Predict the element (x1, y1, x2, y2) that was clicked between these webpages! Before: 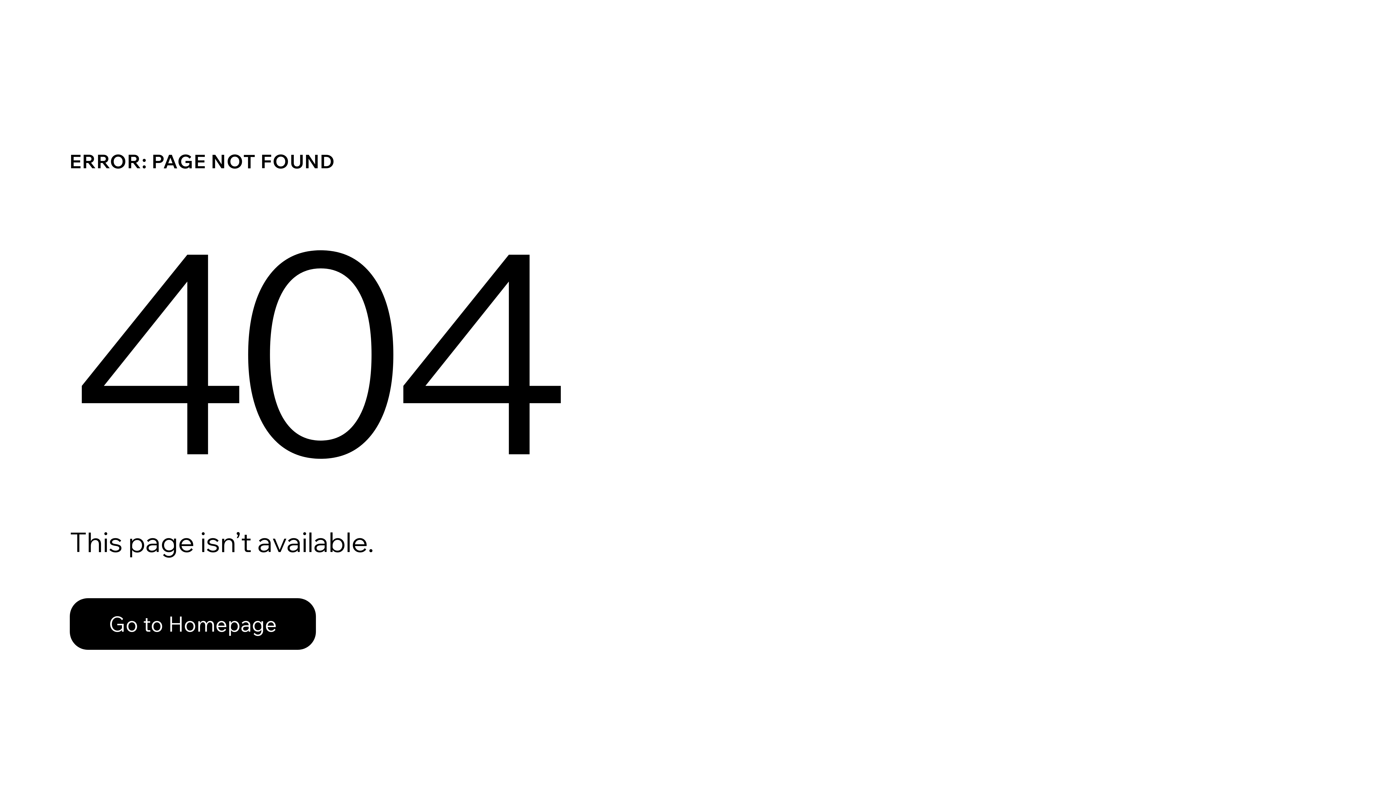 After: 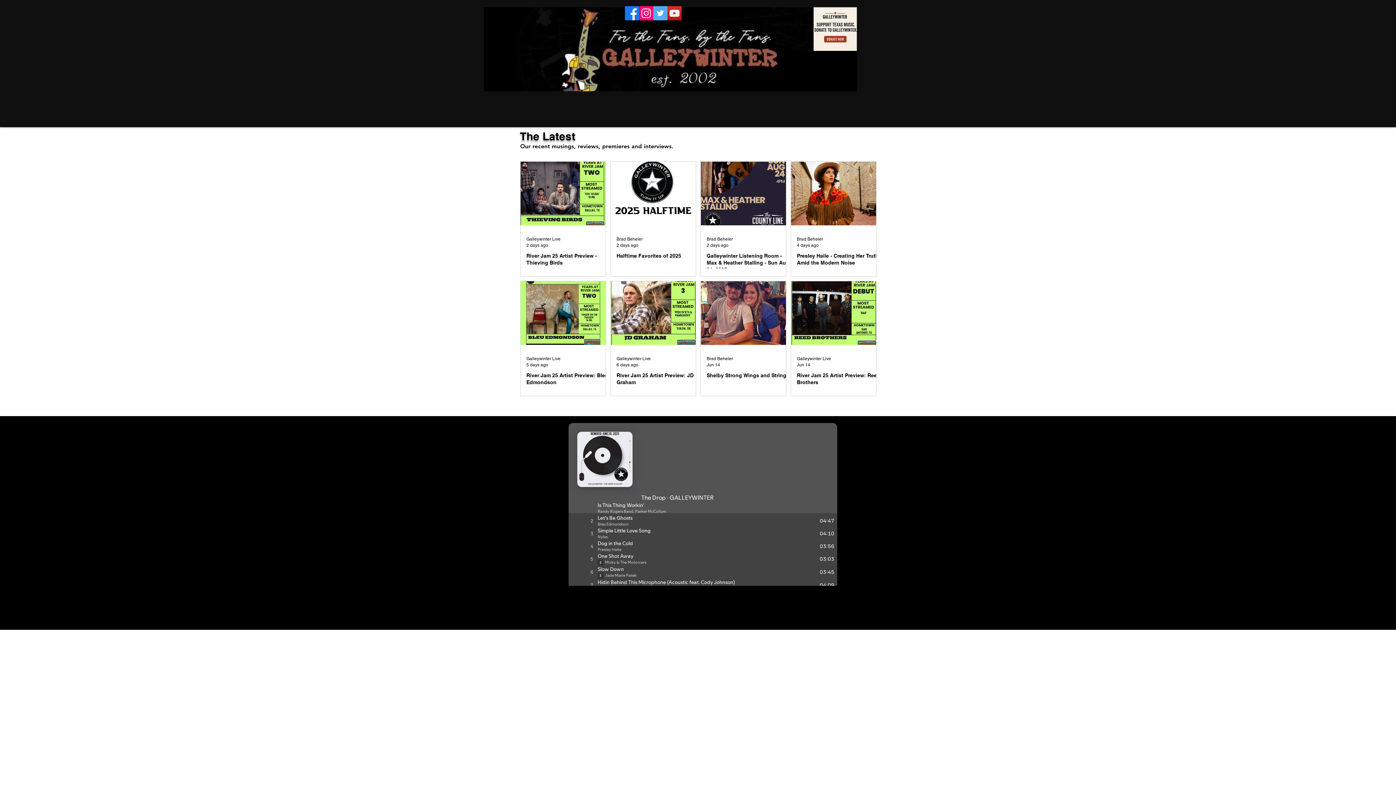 Action: bbox: (69, 582, 768, 659) label: Go to Homepage